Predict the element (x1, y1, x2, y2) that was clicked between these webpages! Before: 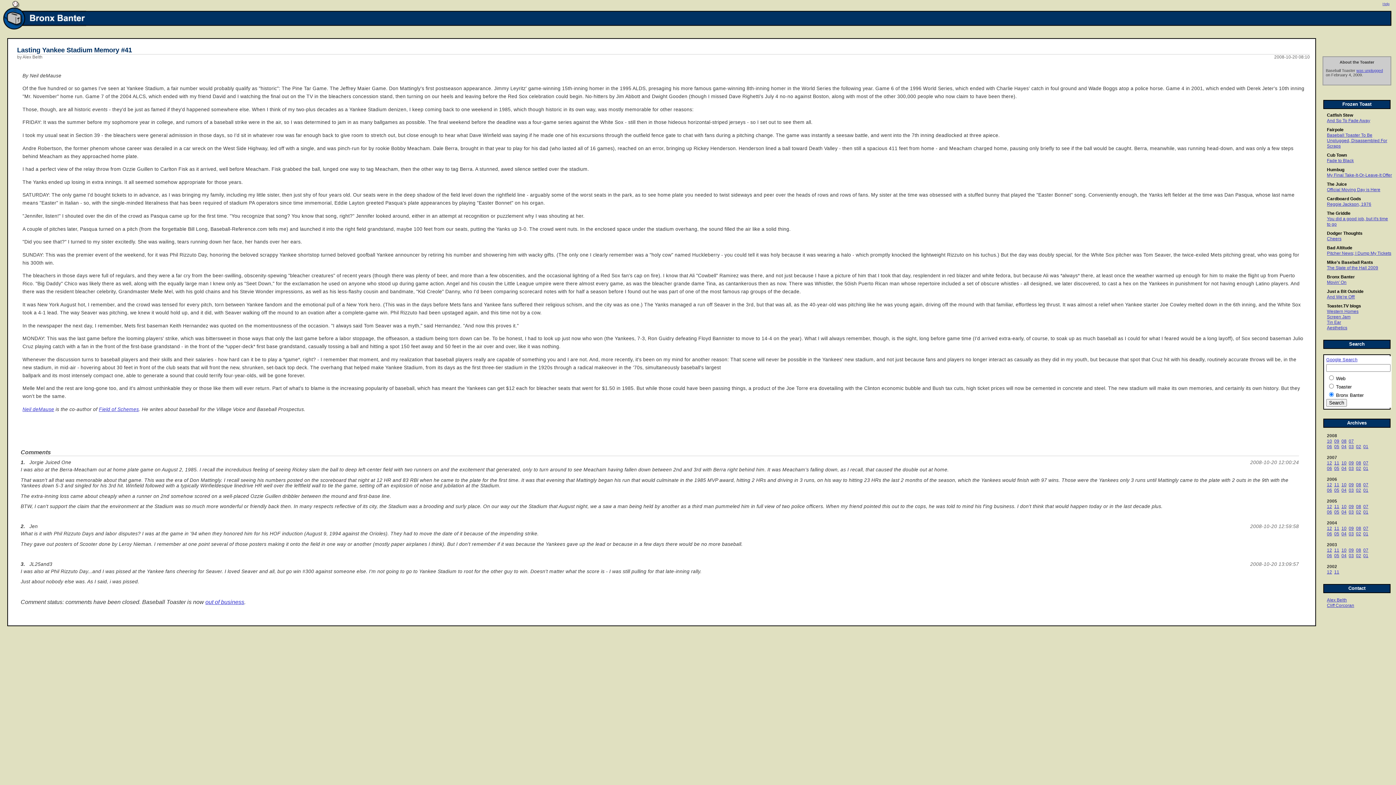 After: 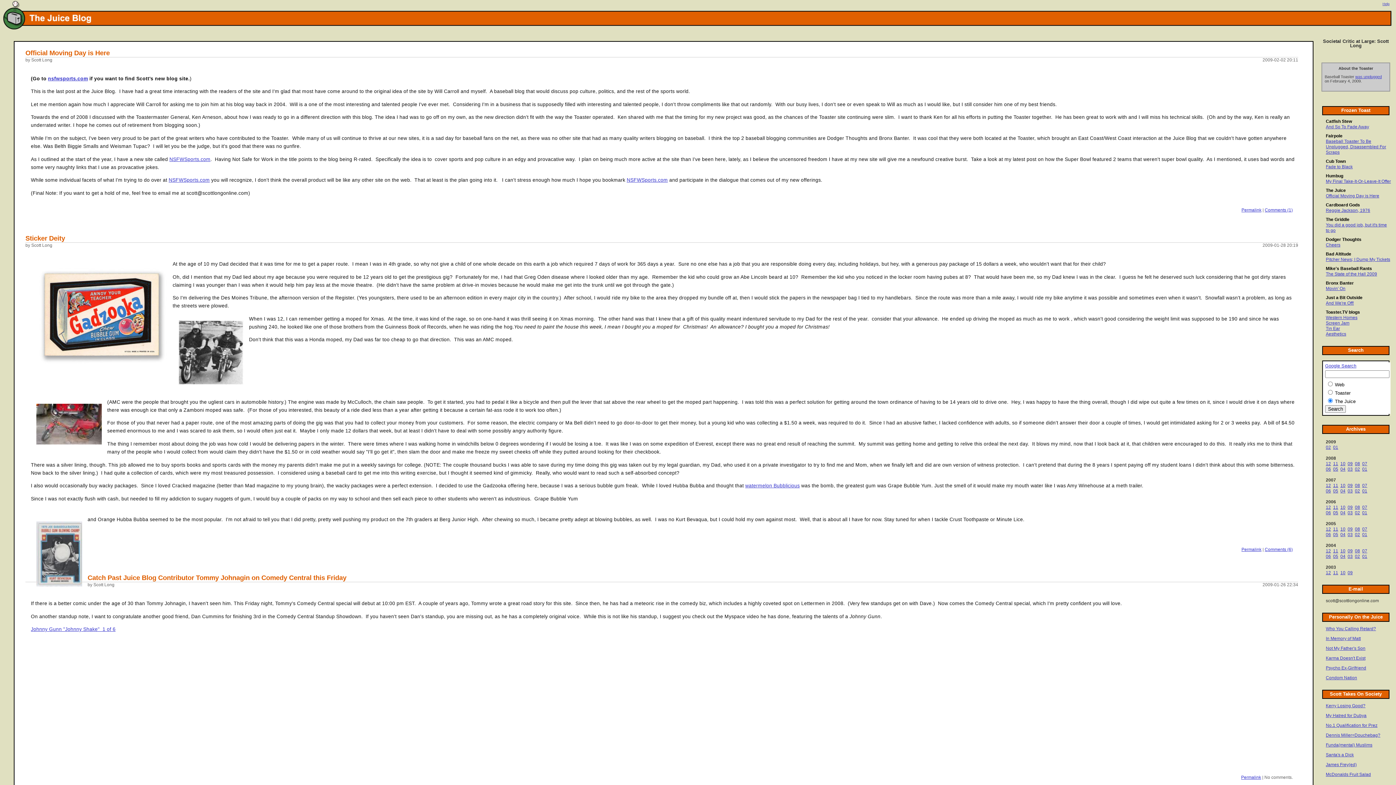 Action: label: The Juice bbox: (1327, 181, 1347, 187)